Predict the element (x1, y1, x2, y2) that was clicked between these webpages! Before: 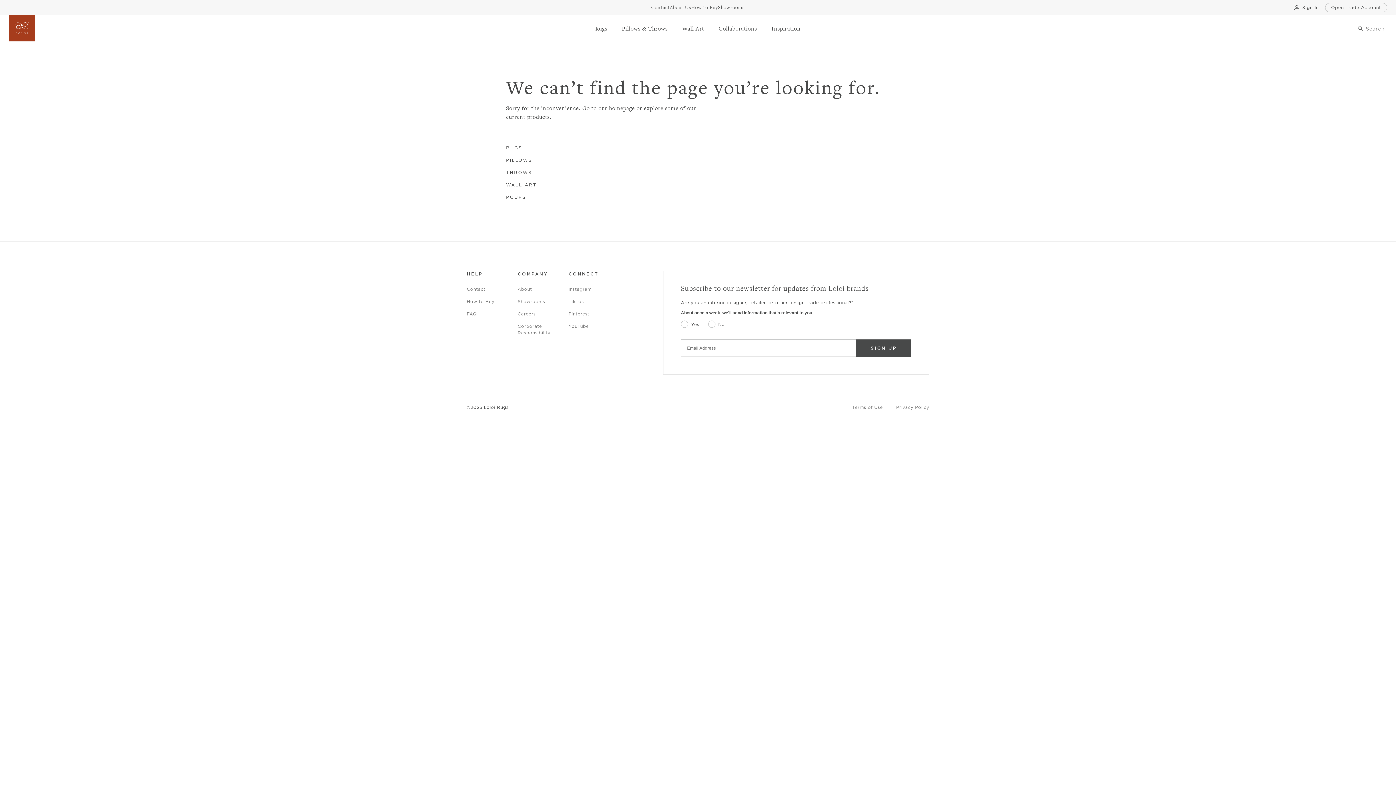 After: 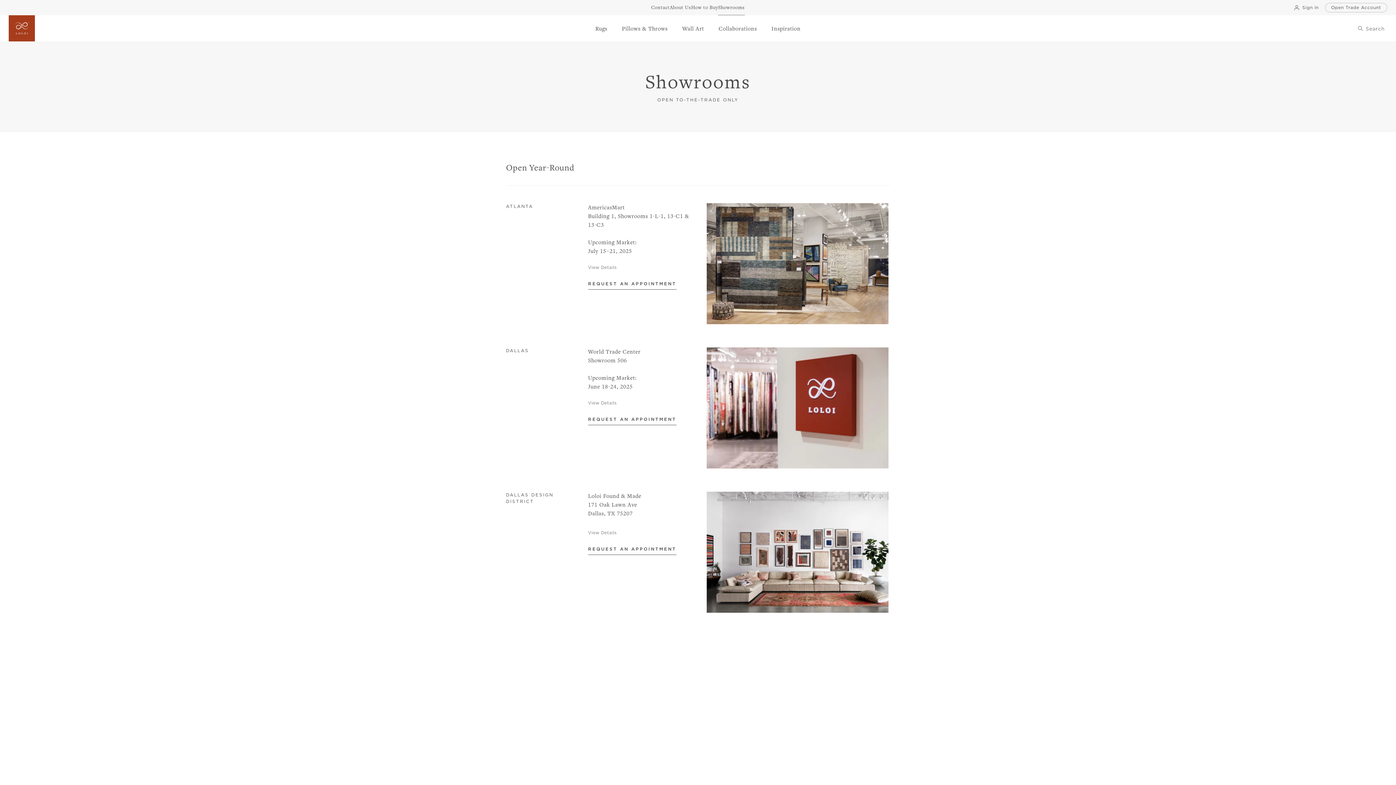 Action: bbox: (718, 0, 745, 15) label: Showrooms